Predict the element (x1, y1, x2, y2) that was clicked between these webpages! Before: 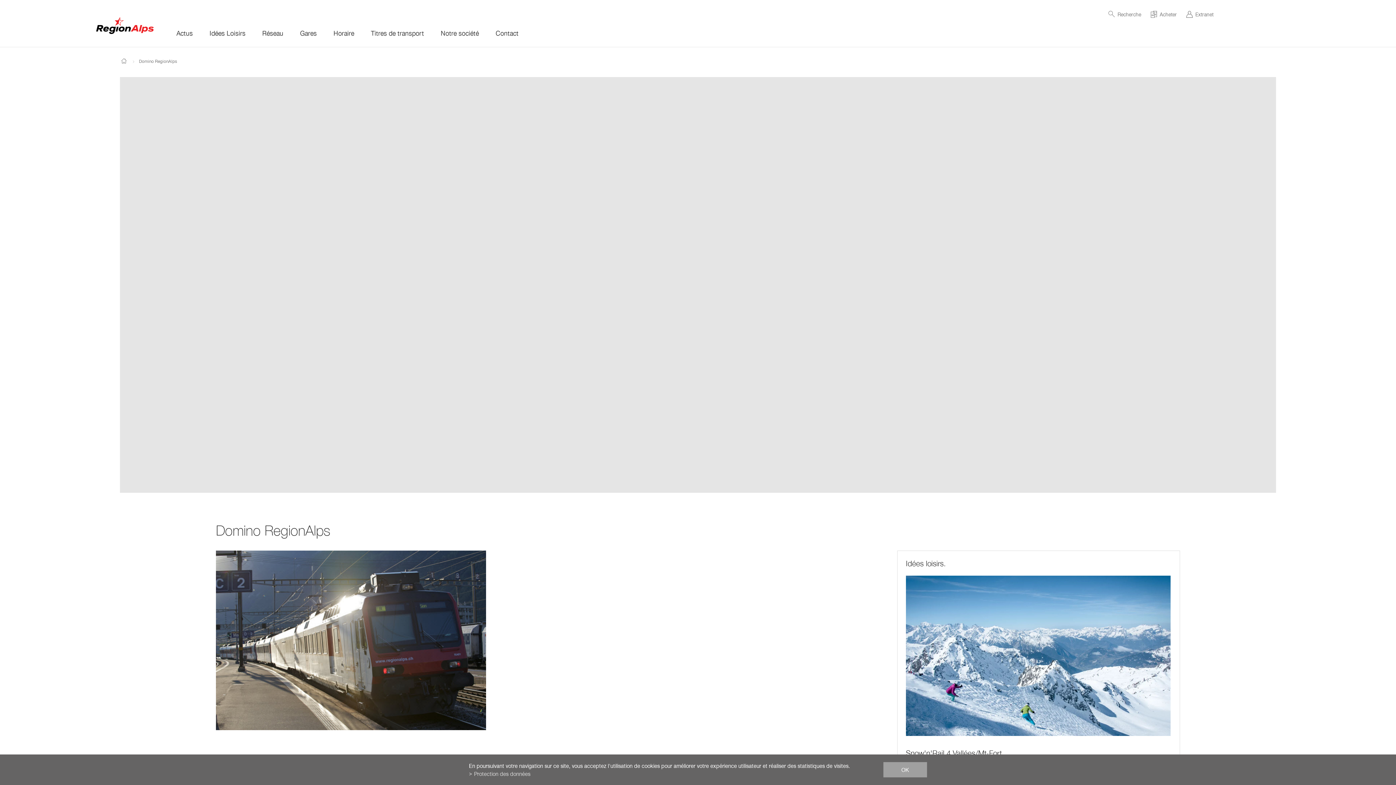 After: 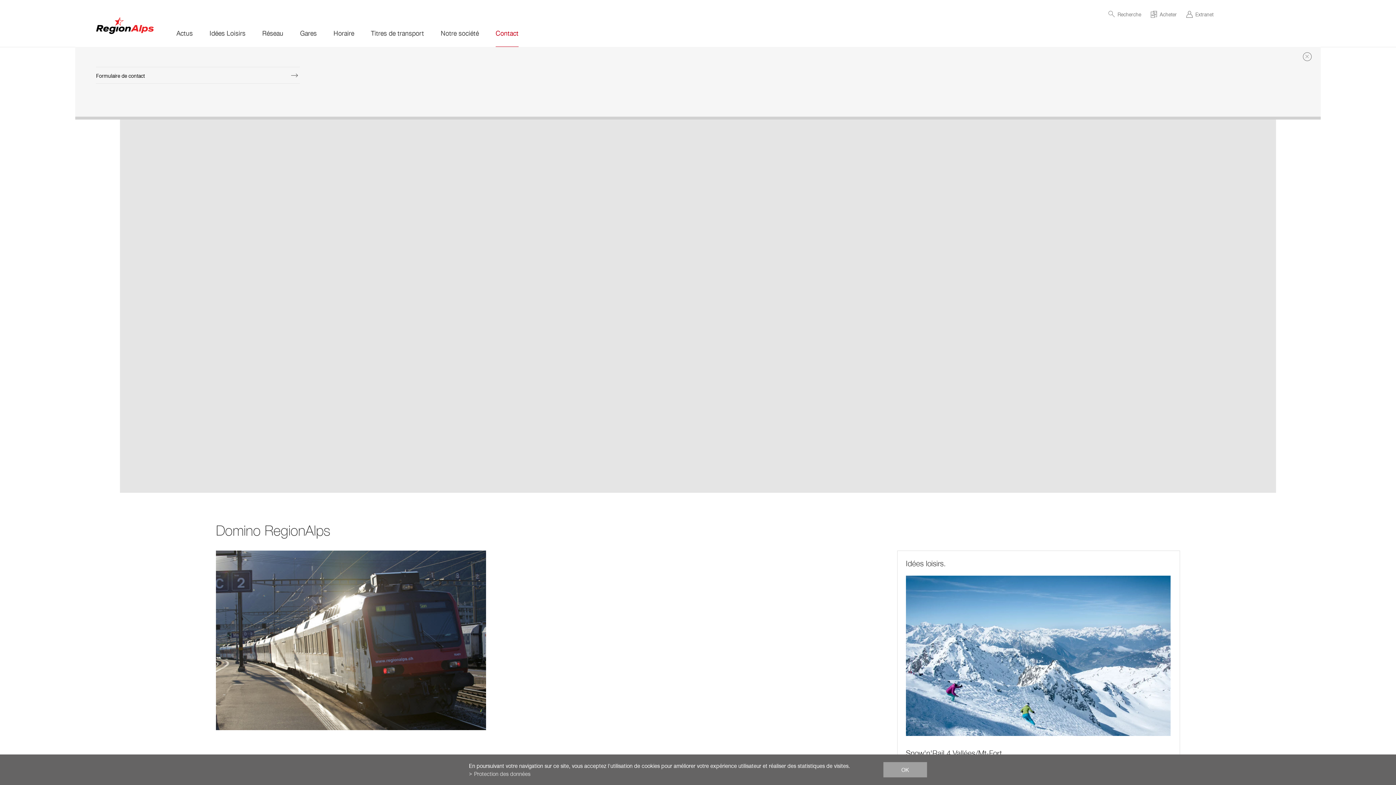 Action: label: Contact bbox: (495, 28, 518, 46)